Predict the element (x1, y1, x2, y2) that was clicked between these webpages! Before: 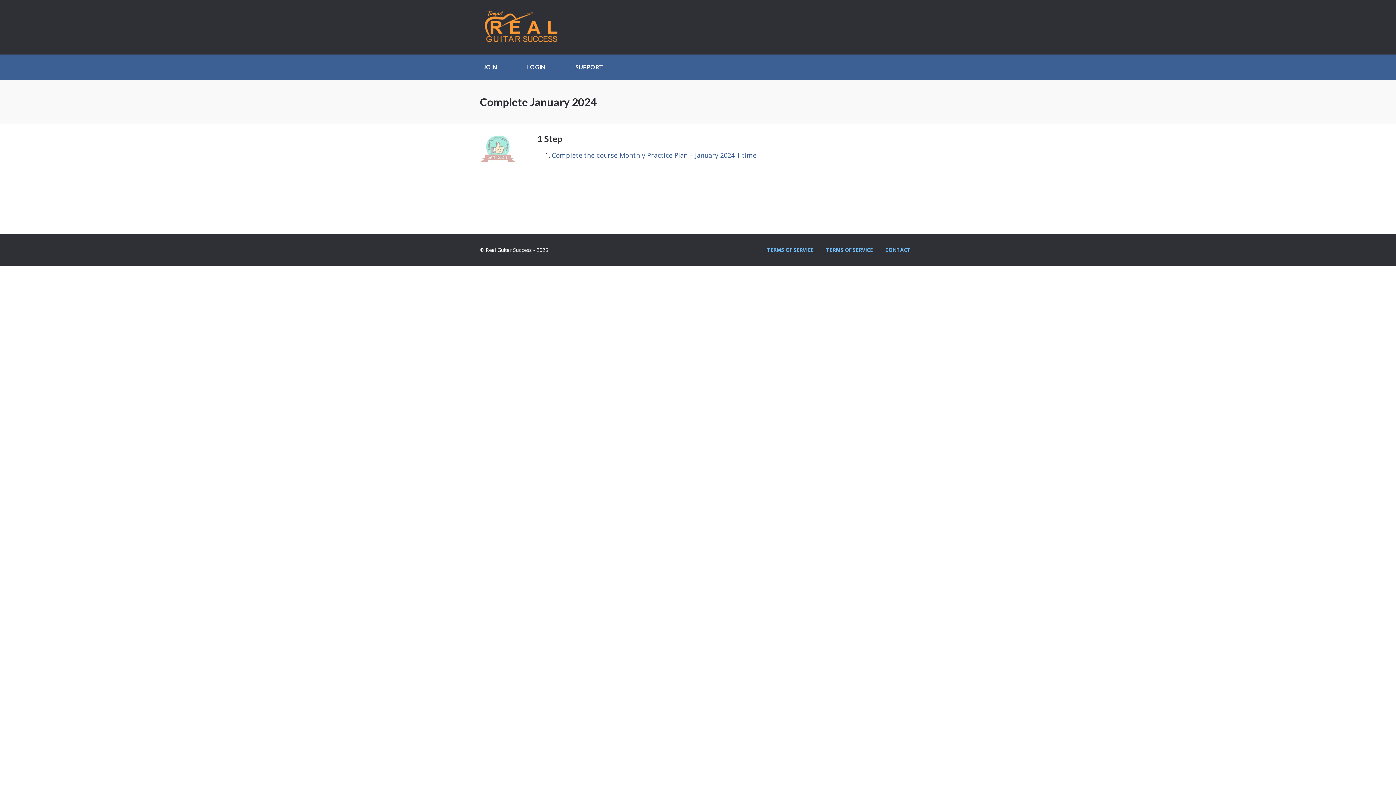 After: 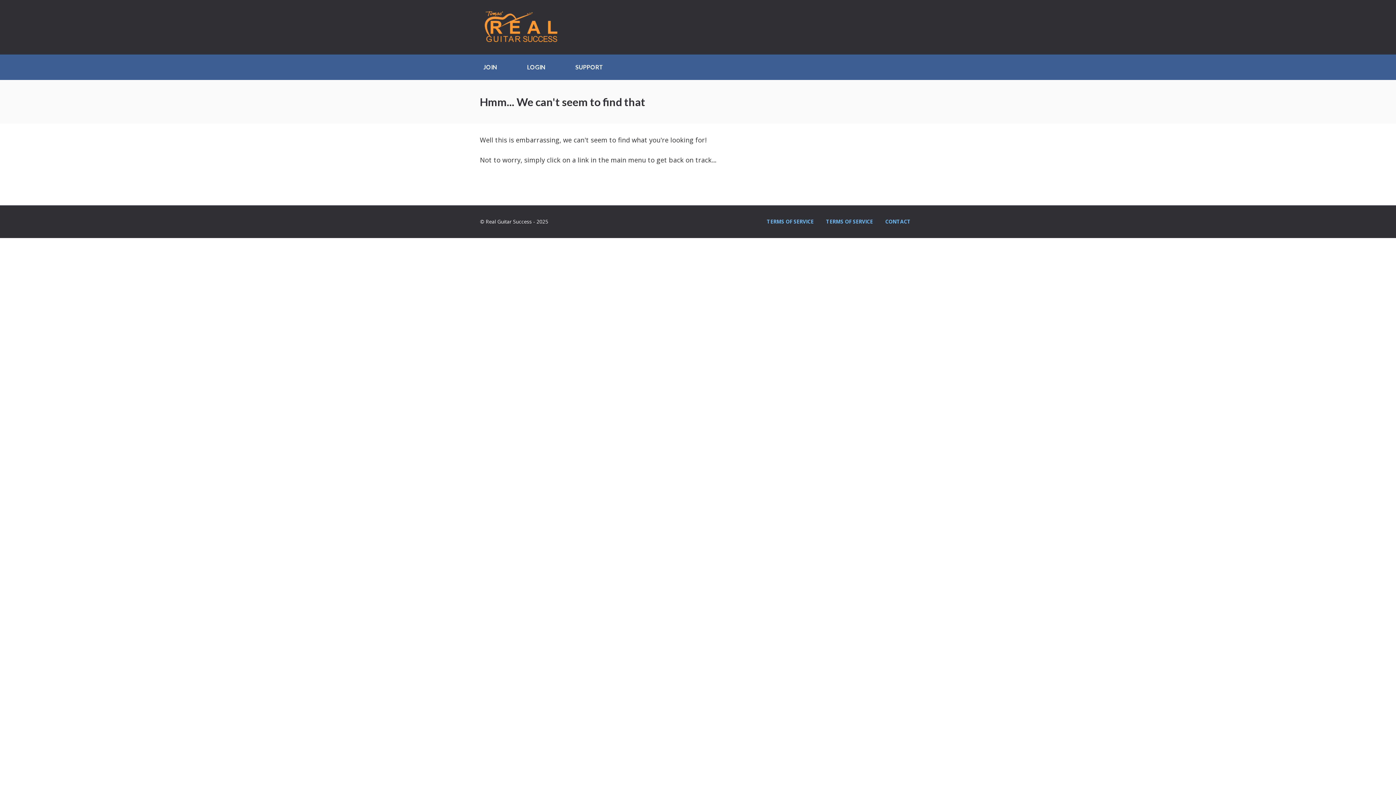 Action: bbox: (885, 246, 910, 253) label: CONTACT